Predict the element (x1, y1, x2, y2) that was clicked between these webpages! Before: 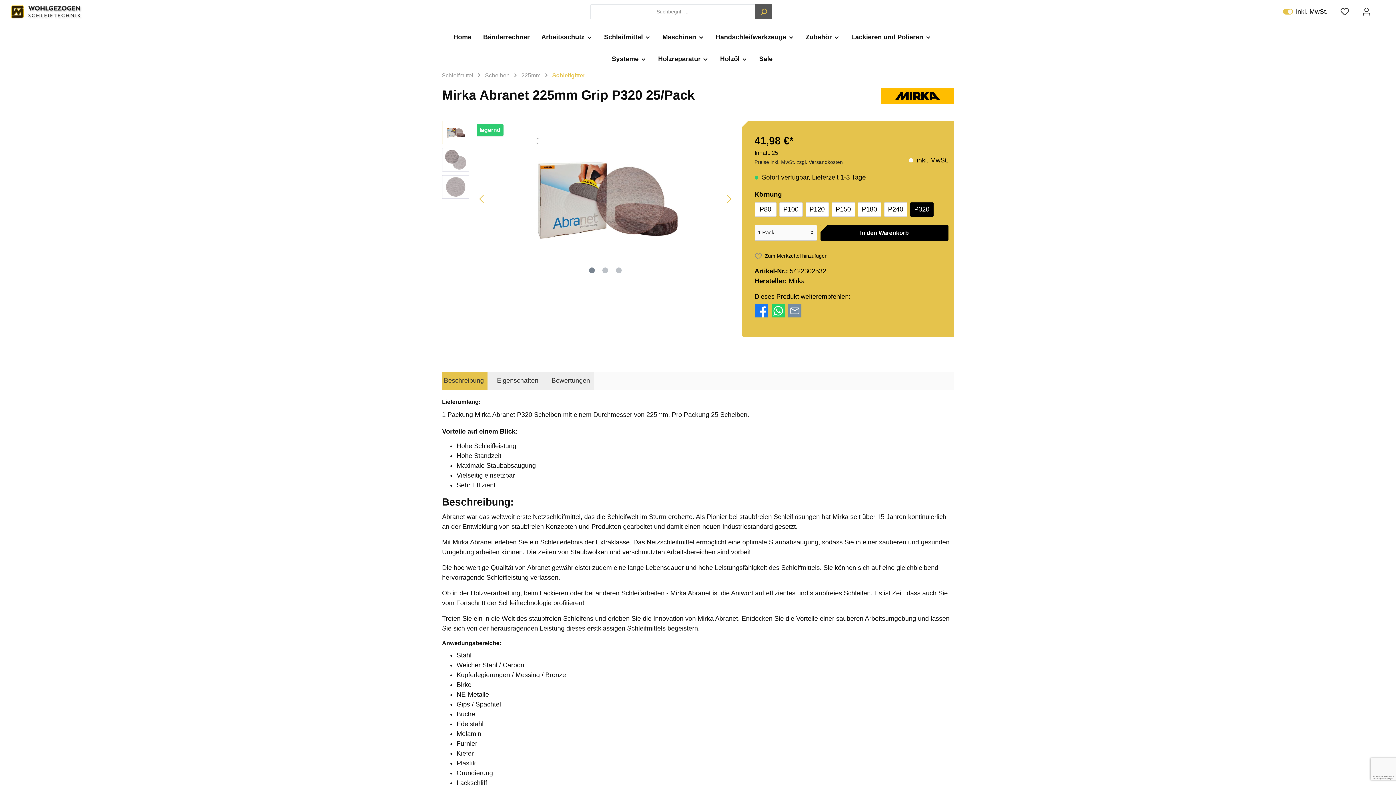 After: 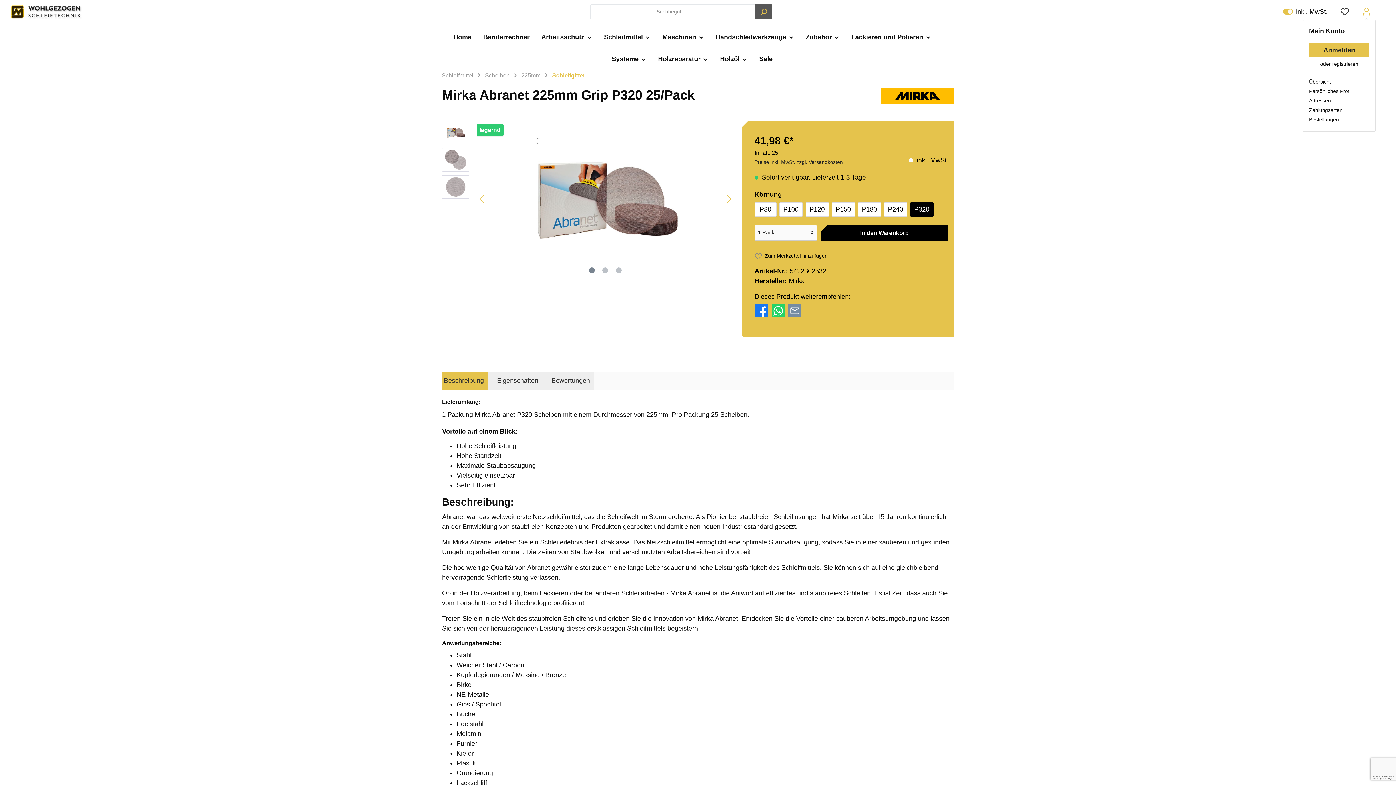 Action: label: Mein Konto bbox: (1357, 4, 1376, 19)